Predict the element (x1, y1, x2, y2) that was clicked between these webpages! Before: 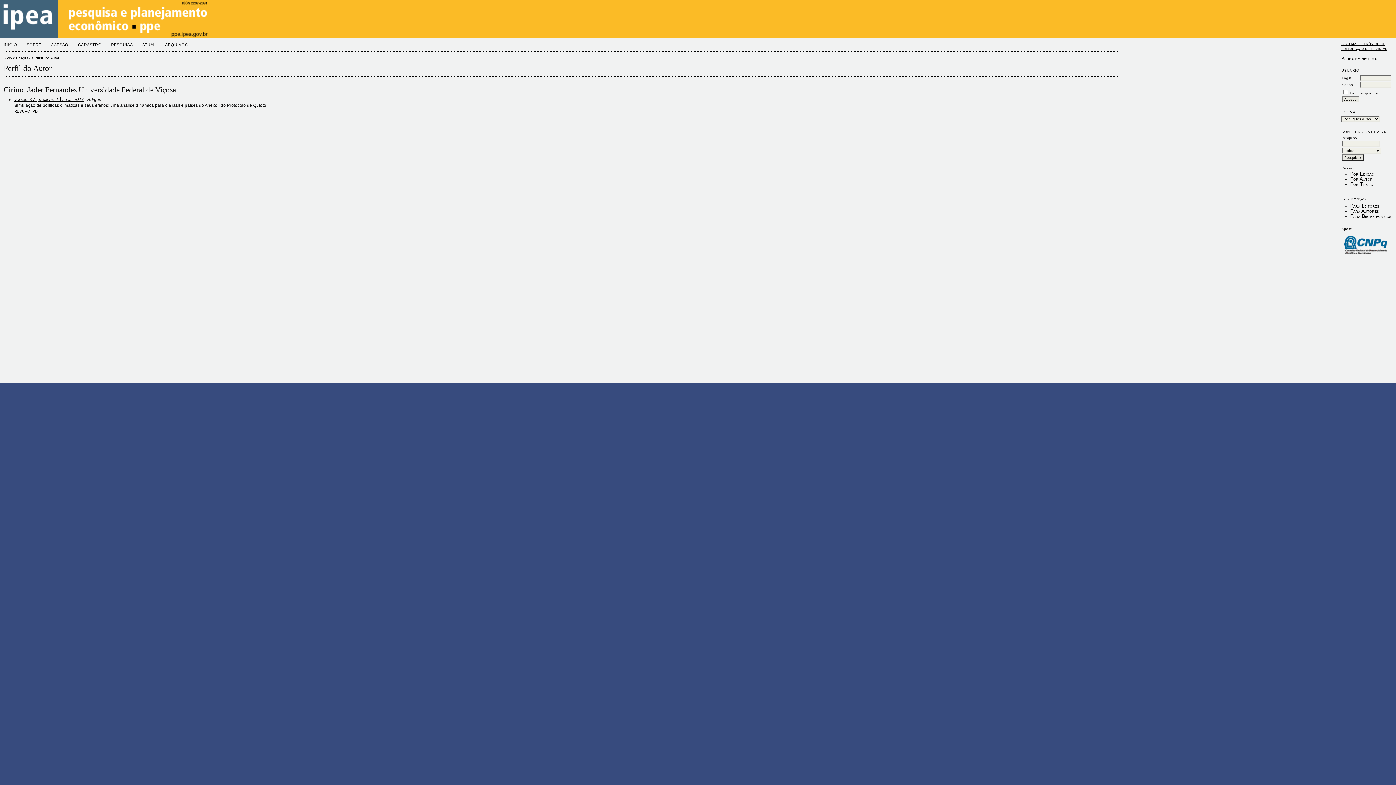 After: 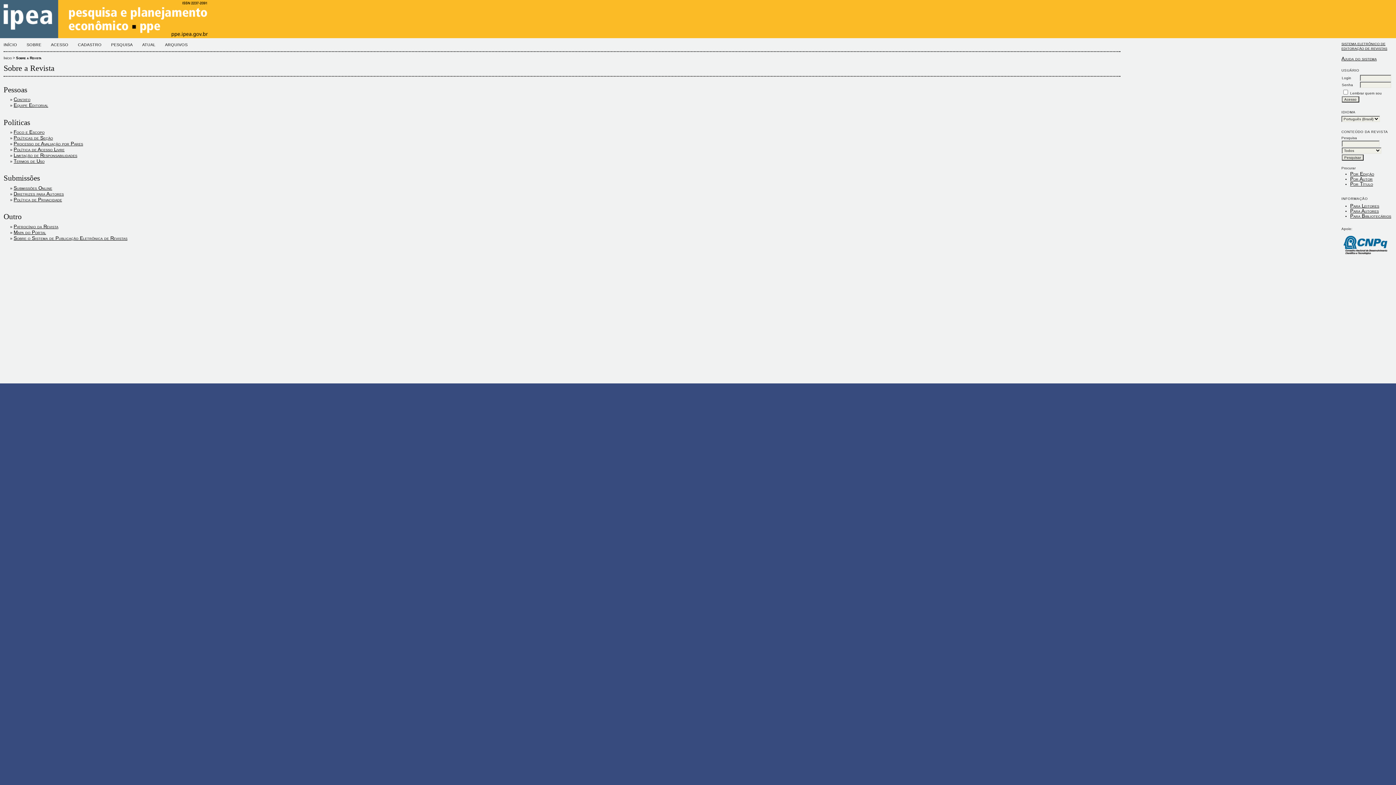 Action: bbox: (26, 42, 41, 47) label: SOBRE